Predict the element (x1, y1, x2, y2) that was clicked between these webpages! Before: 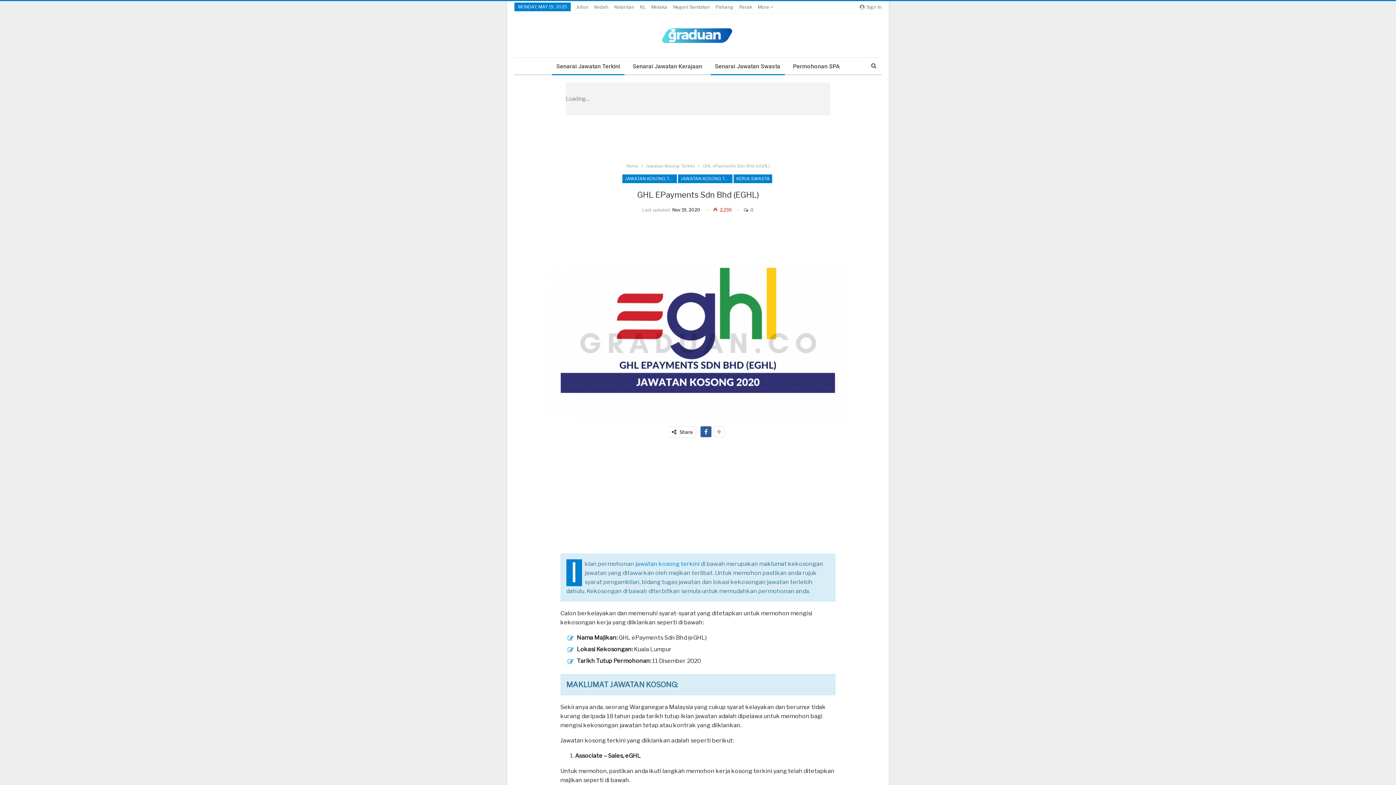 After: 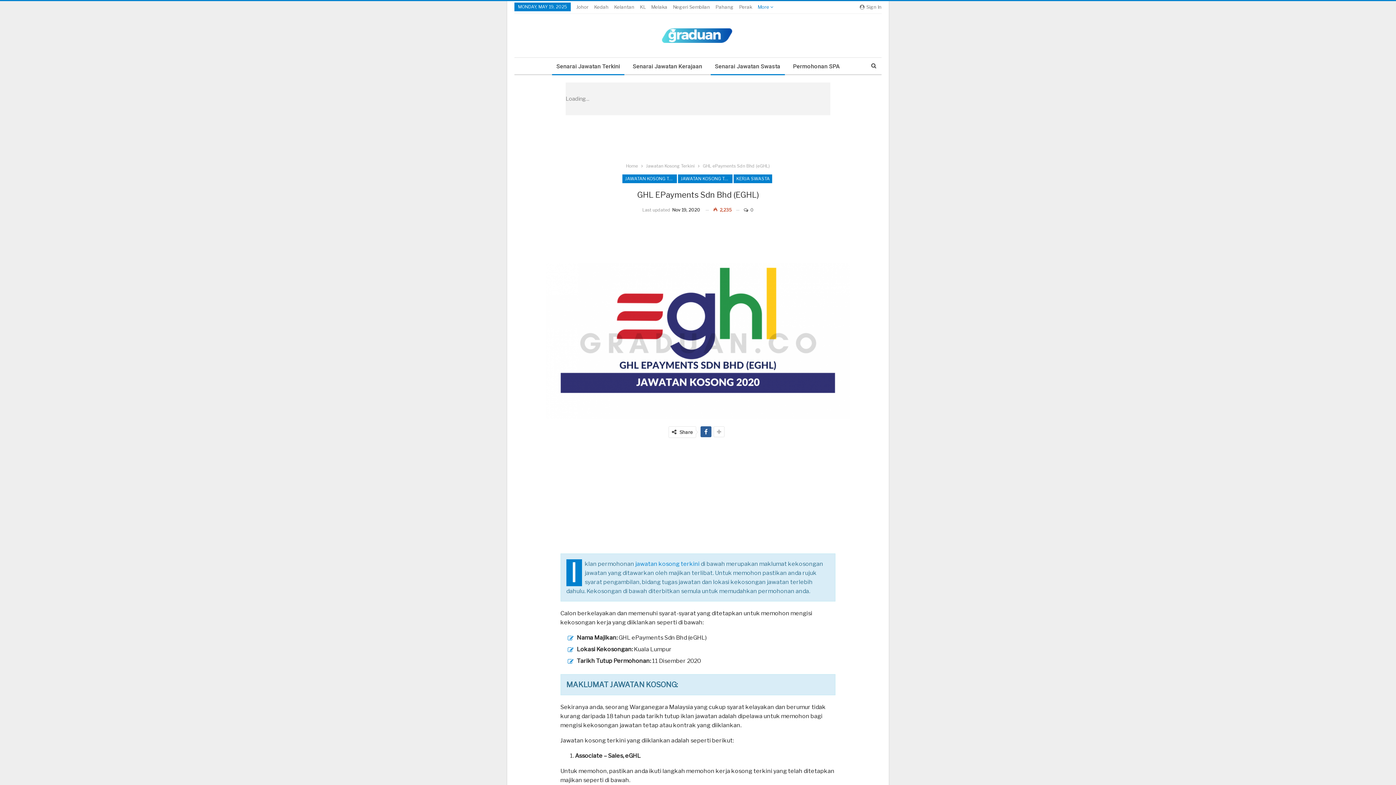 Action: label: More  bbox: (757, 4, 773, 9)